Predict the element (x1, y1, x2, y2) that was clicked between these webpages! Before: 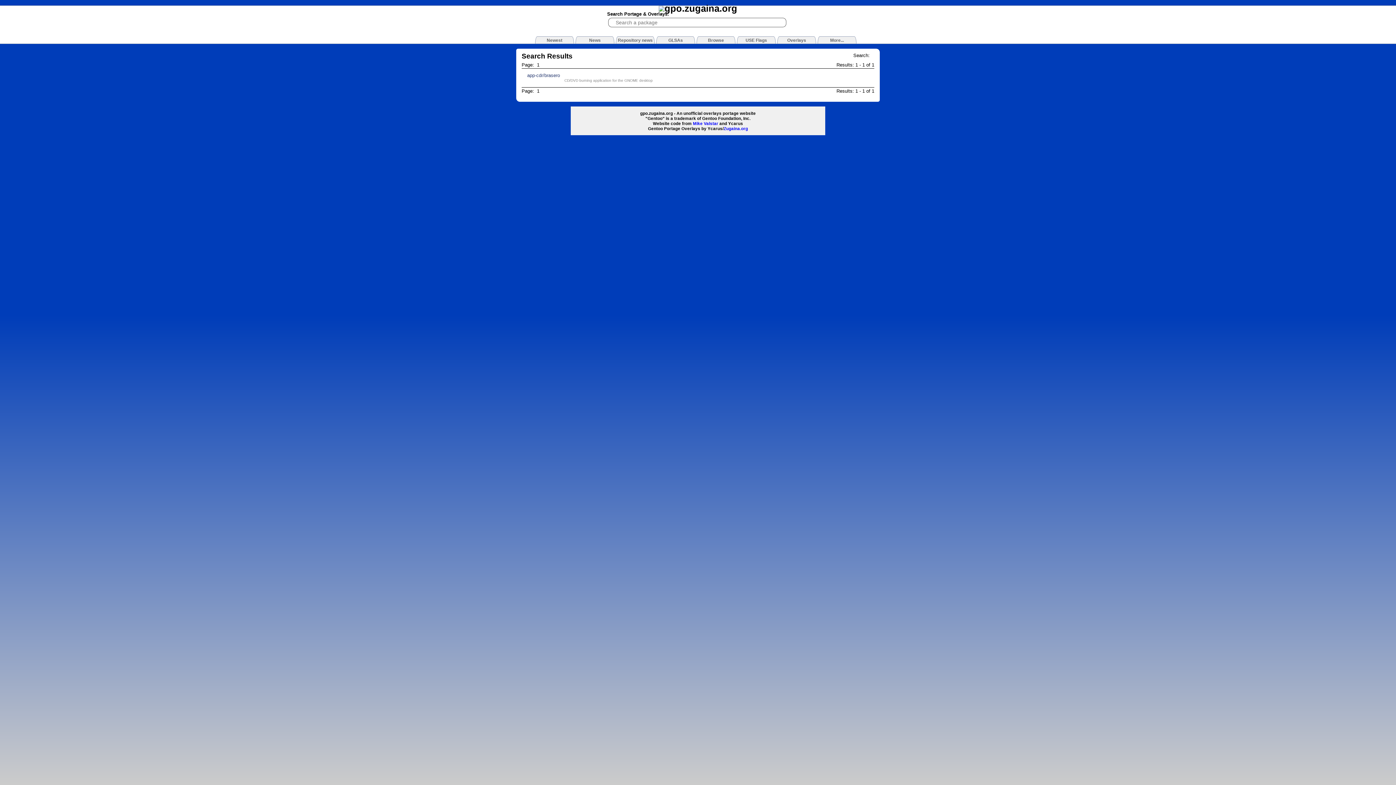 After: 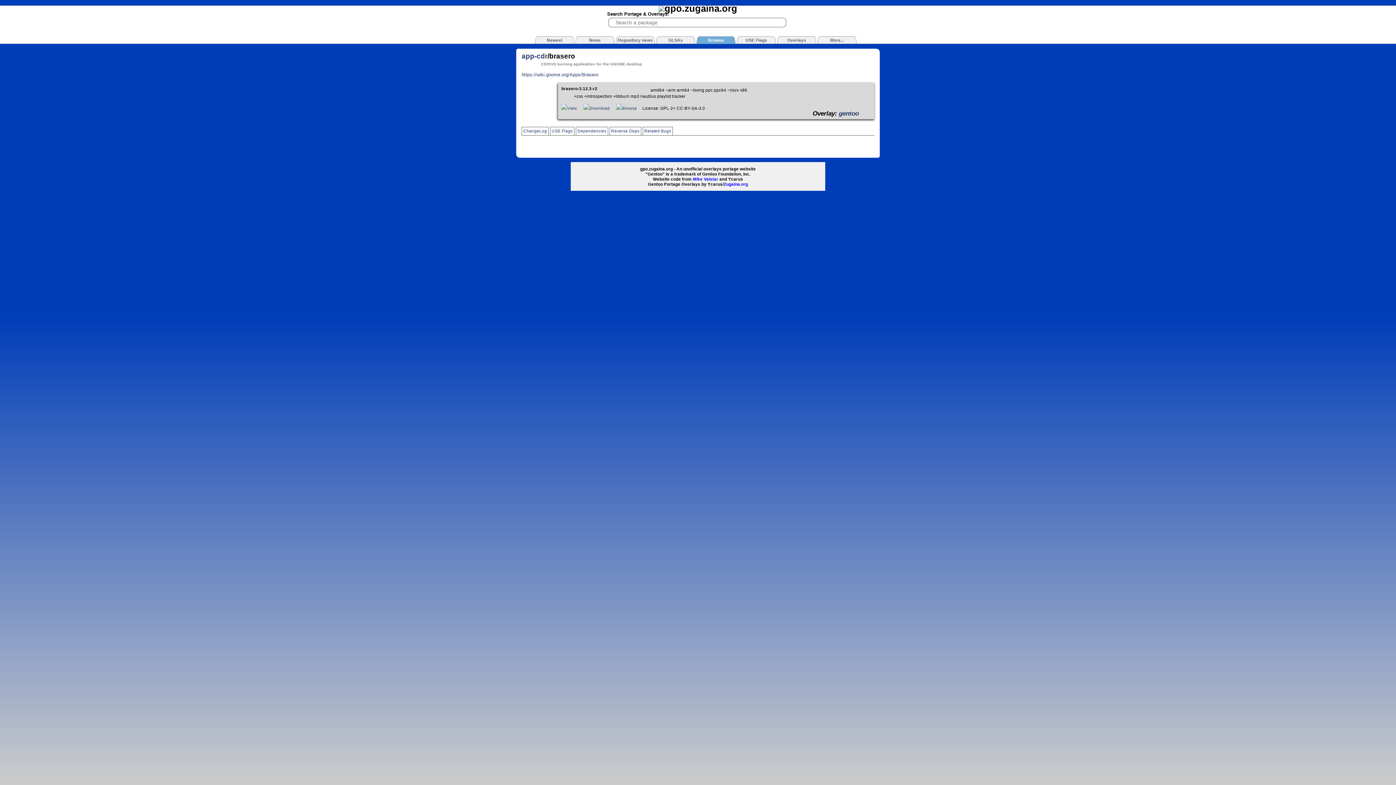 Action: bbox: (523, 70, 872, 85) label: app-cdr/brasero
CD/DVD burning application for the GNOME desktop